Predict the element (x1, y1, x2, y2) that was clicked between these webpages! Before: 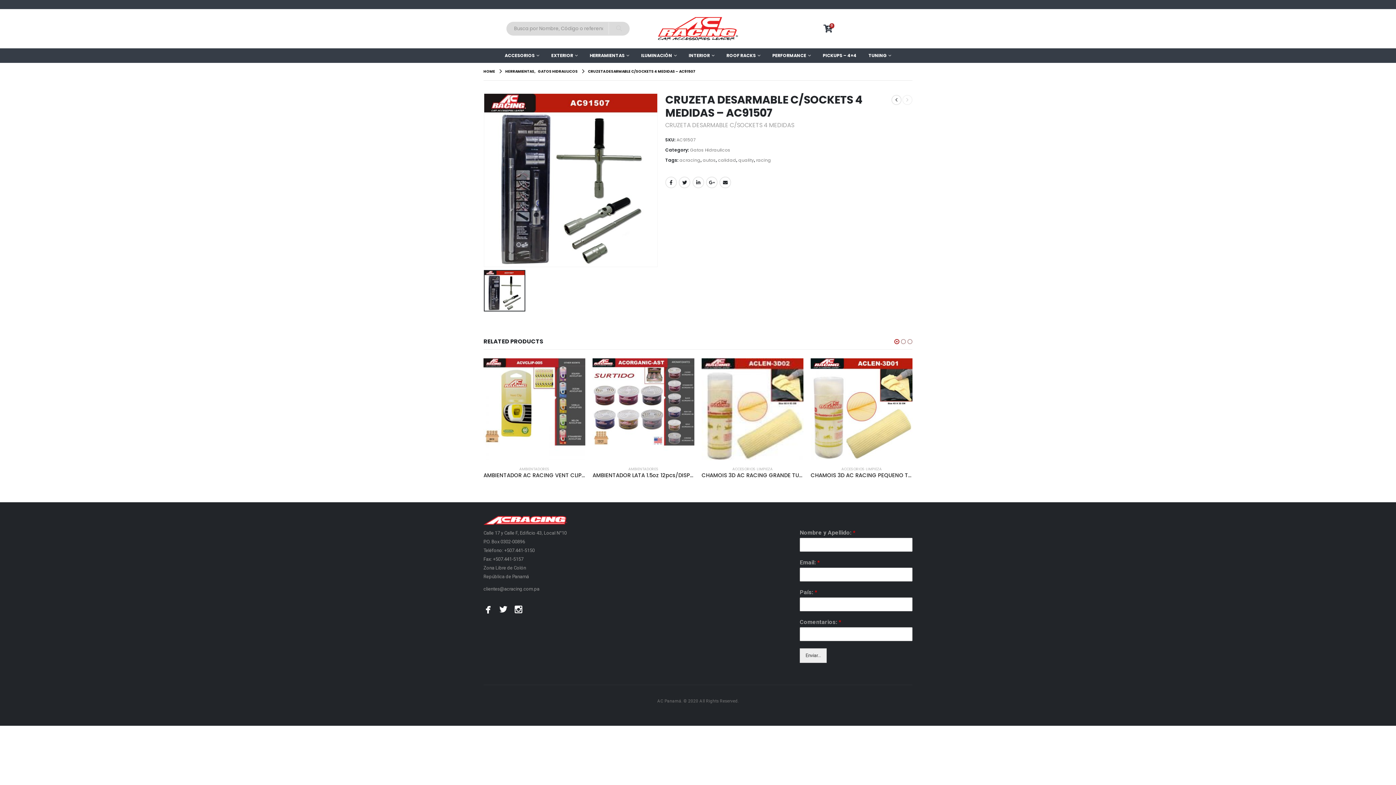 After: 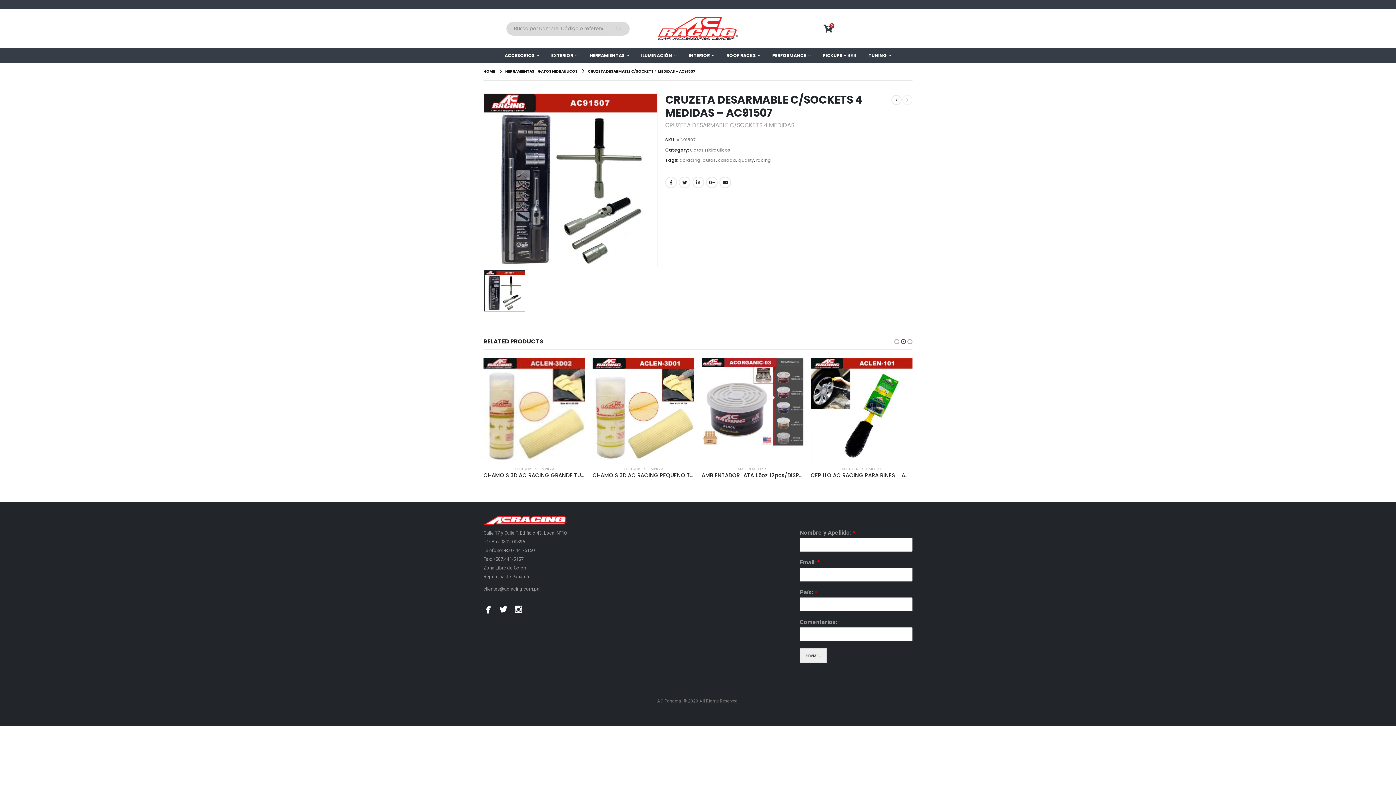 Action: label: owl-dot bbox: (900, 337, 906, 346)